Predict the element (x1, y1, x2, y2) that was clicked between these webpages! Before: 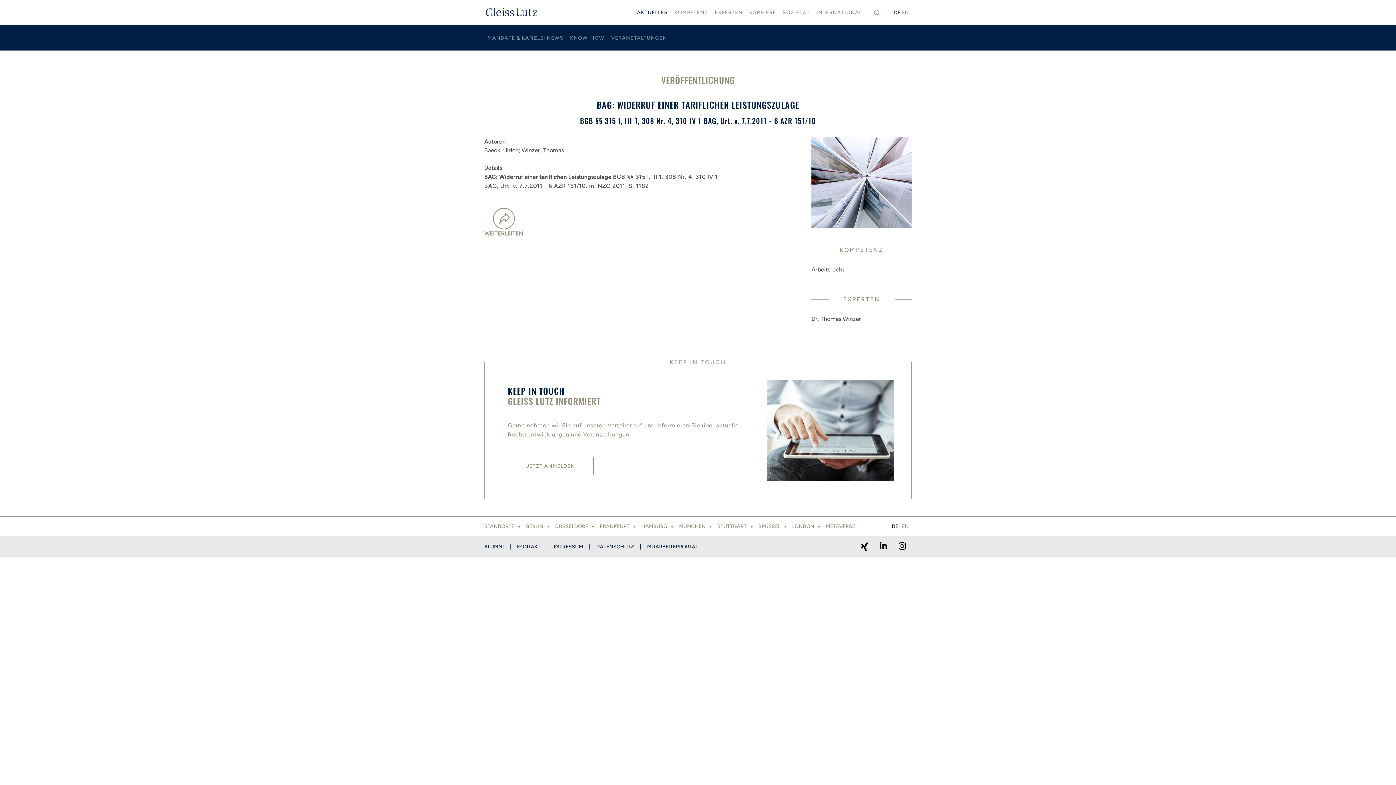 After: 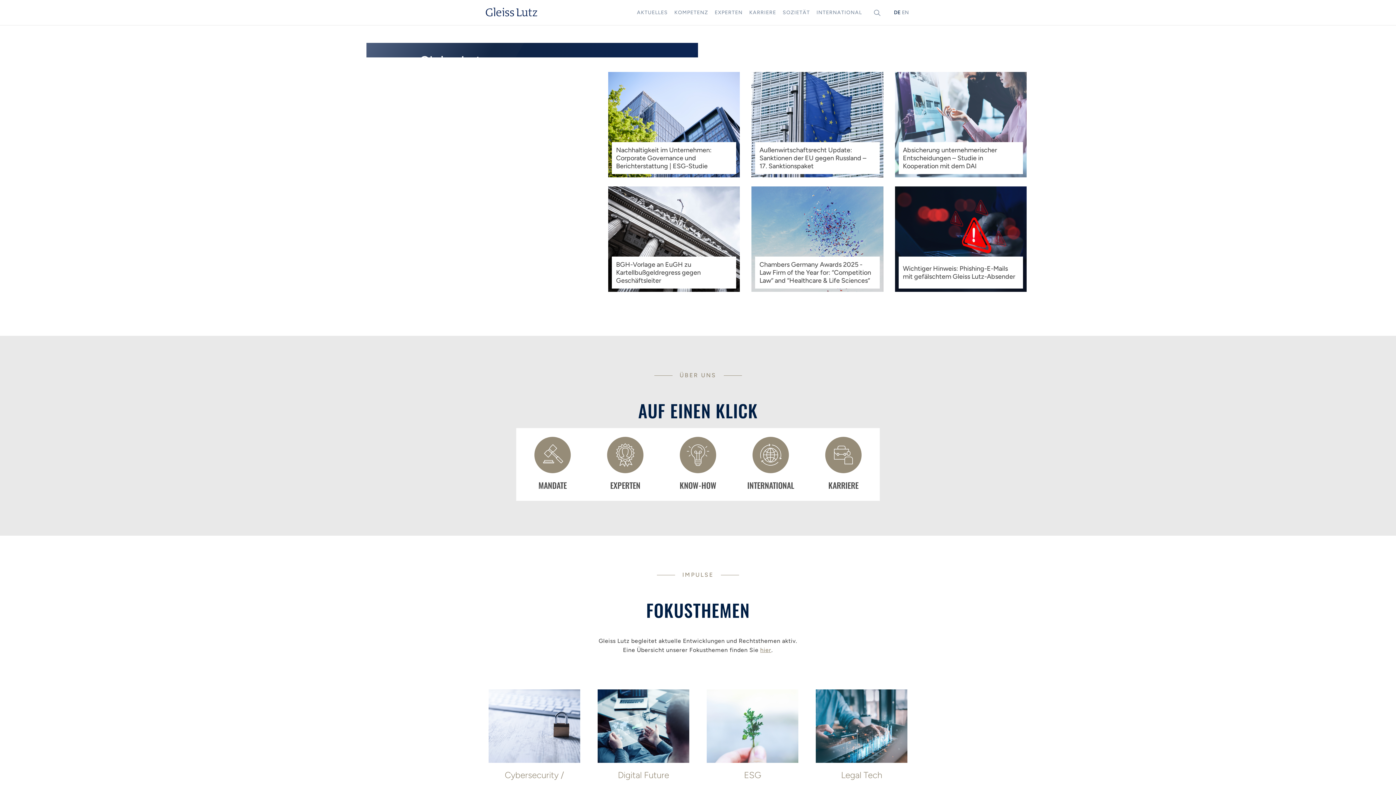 Action: bbox: (484, 6, 538, 17)